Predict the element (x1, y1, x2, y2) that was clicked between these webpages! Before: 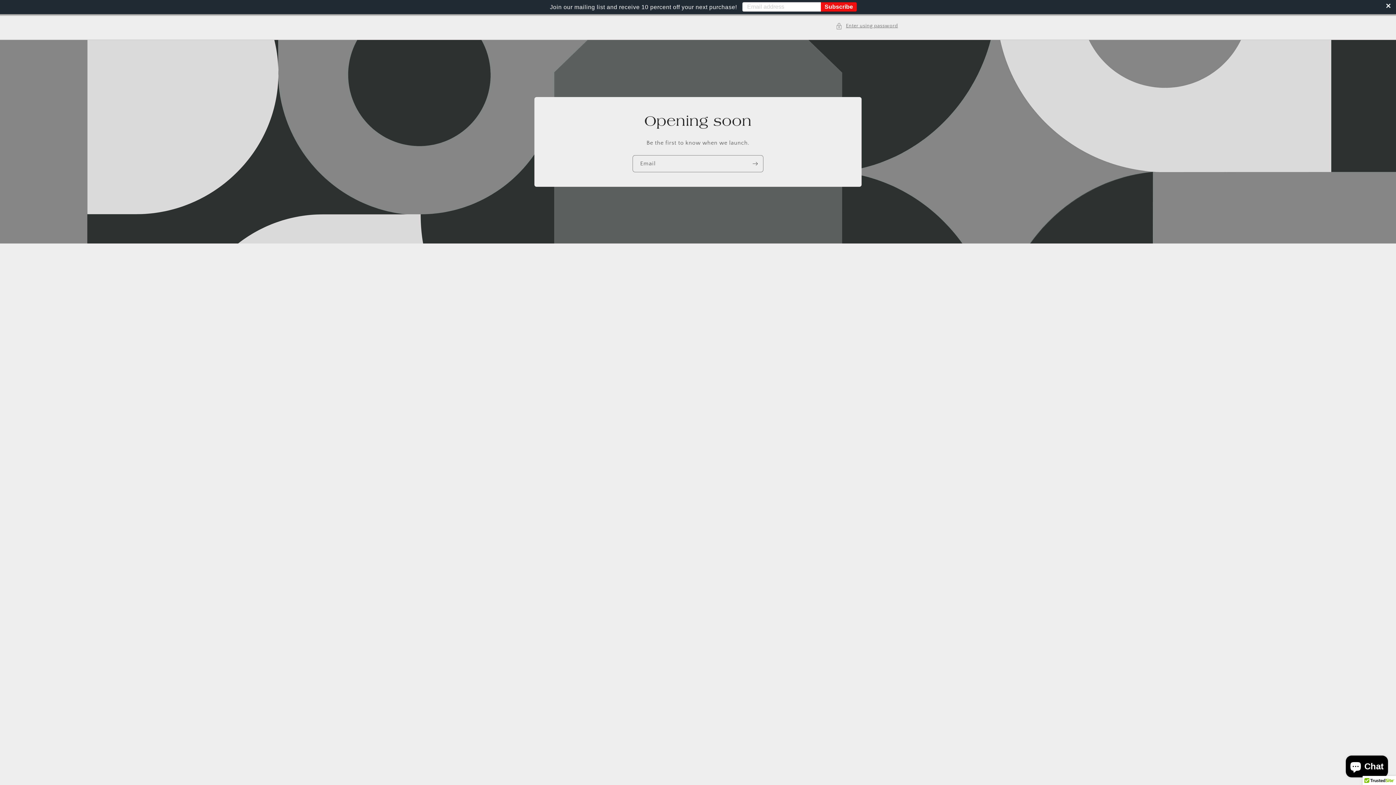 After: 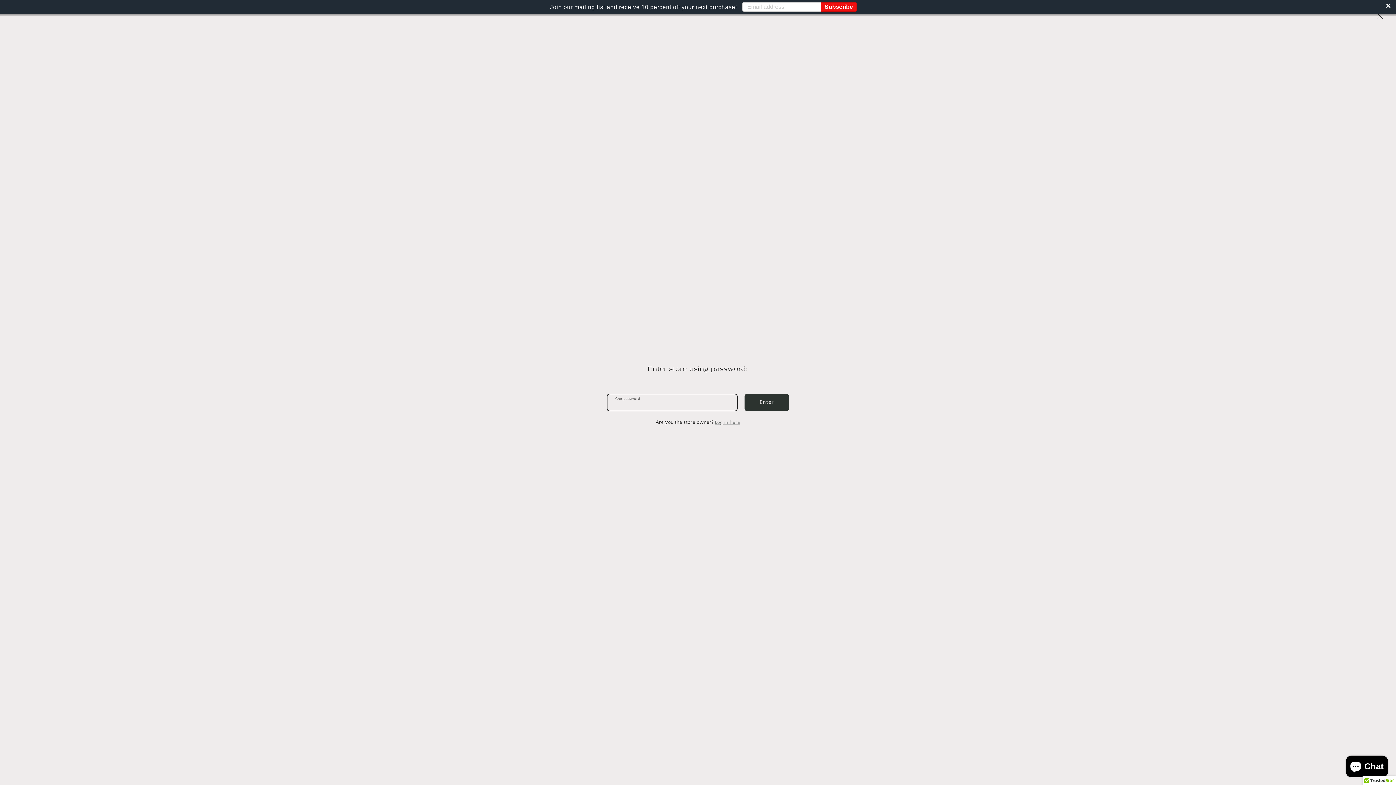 Action: bbox: (835, 21, 898, 30) label: Enter using password